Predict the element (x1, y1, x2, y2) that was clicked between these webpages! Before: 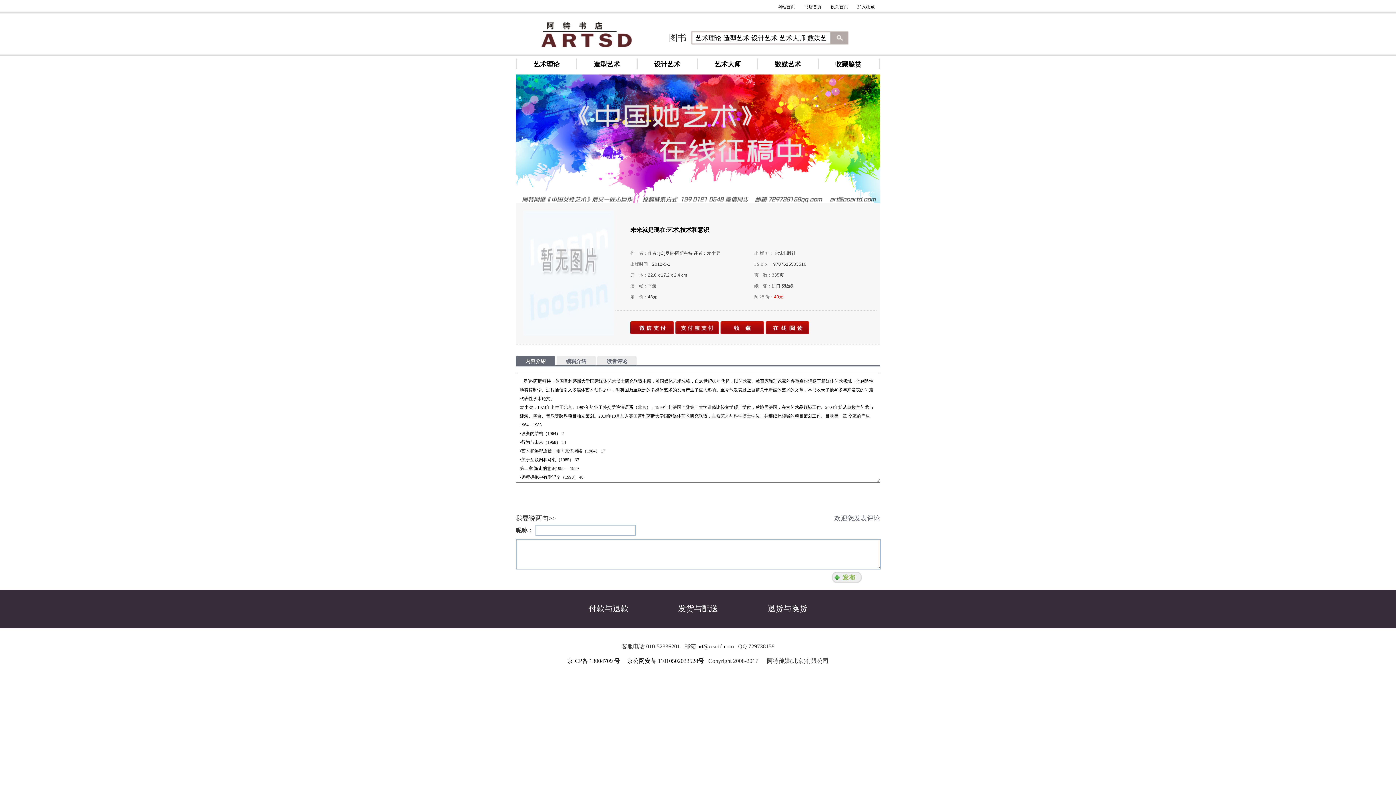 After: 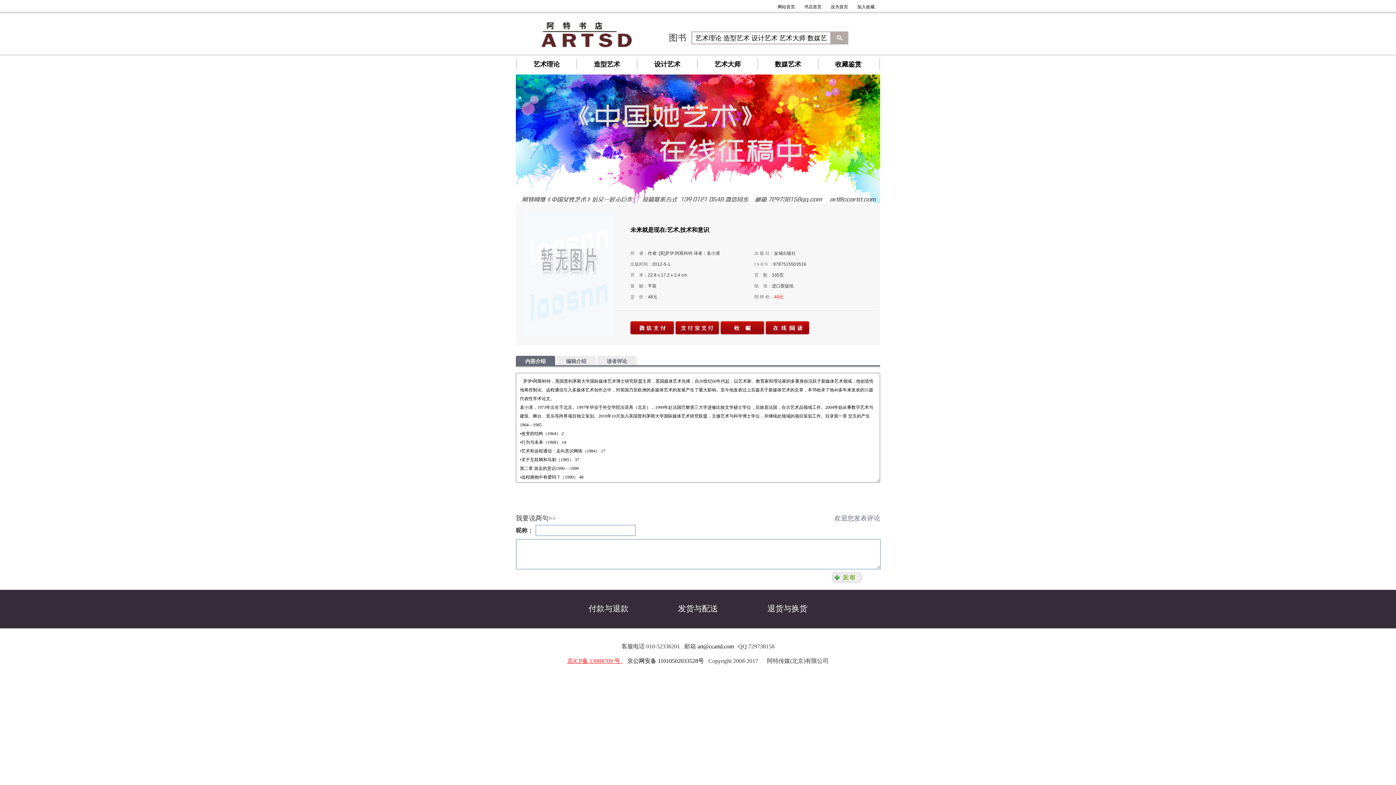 Action: bbox: (567, 658, 623, 664) label: 京ICP备 13004709 号  